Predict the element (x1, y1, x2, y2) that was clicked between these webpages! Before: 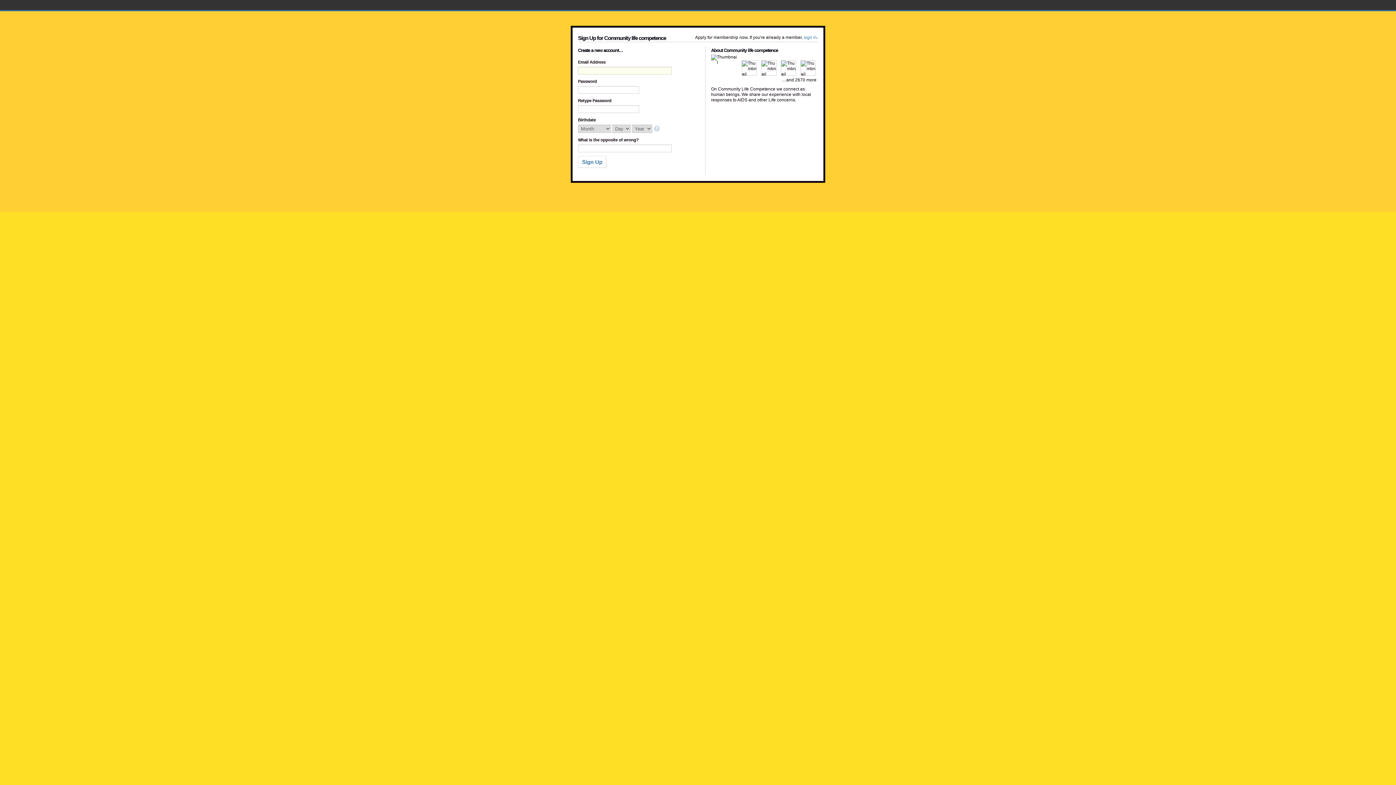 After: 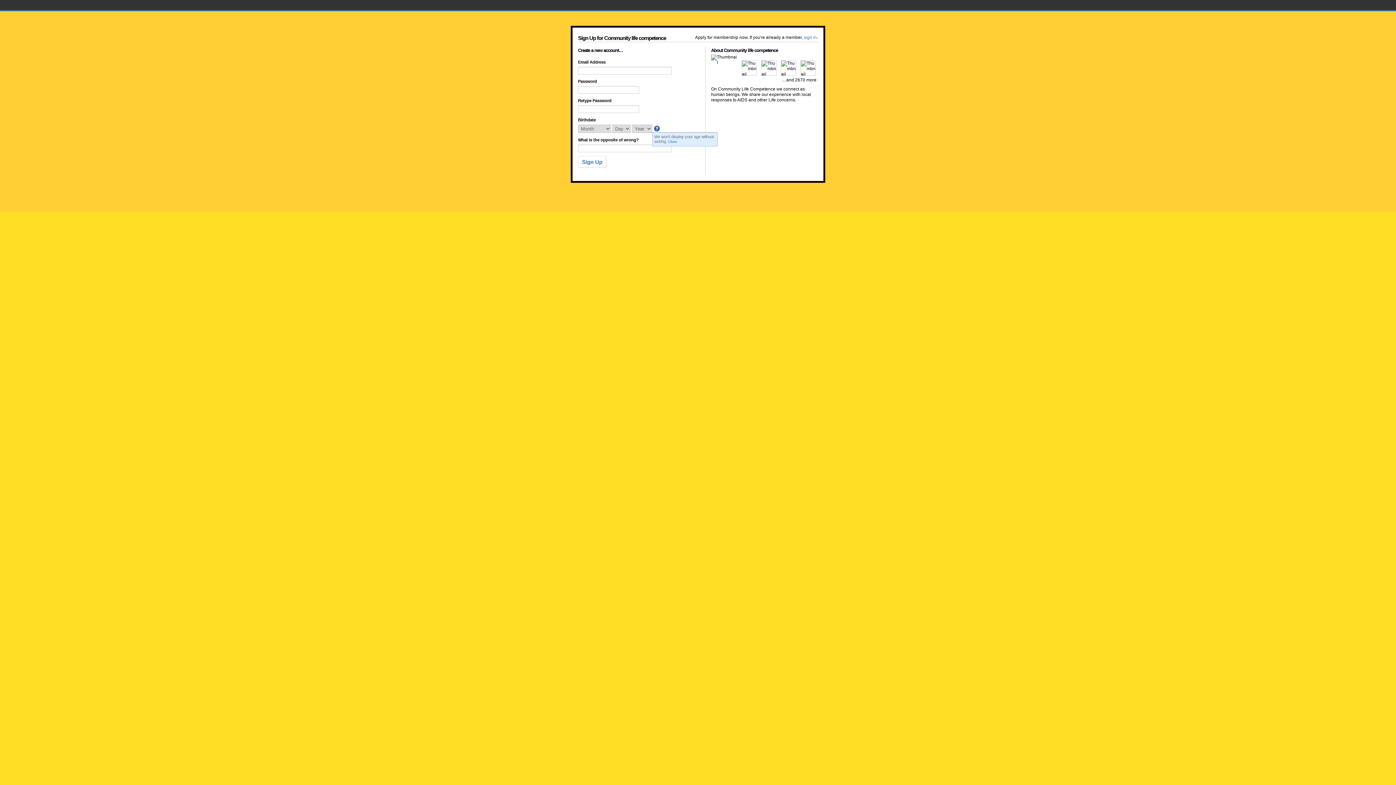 Action: bbox: (654, 125, 661, 132)